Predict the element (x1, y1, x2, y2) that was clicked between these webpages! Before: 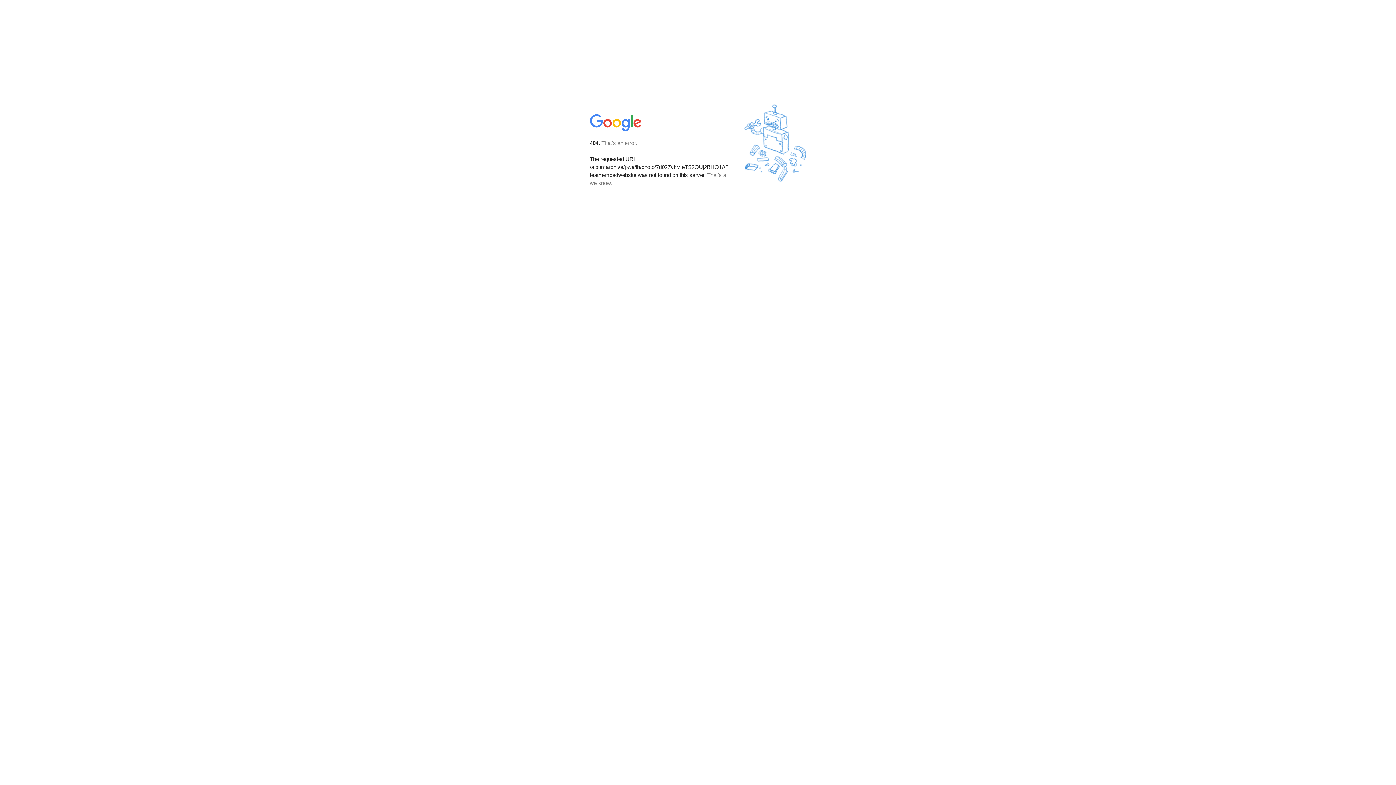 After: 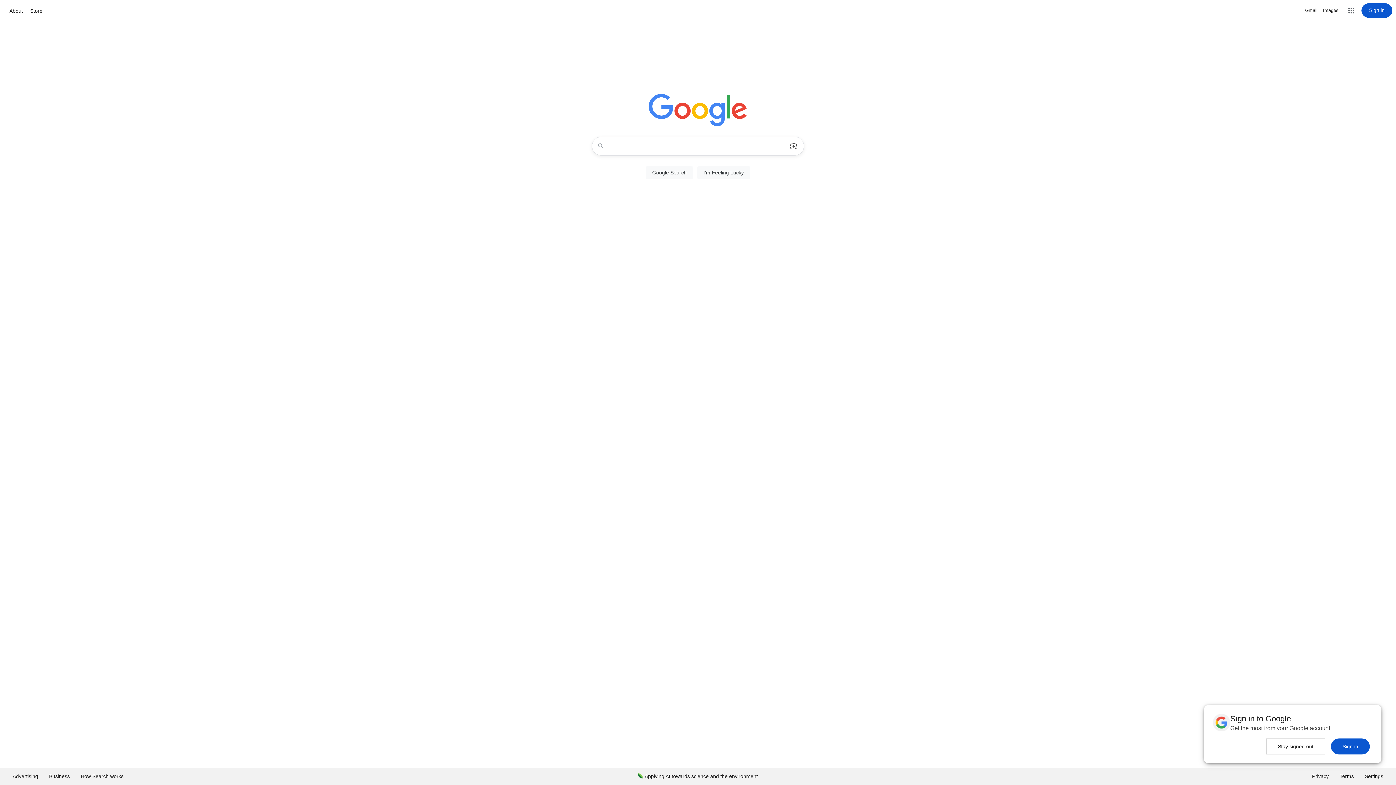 Action: bbox: (590, 127, 642, 134)